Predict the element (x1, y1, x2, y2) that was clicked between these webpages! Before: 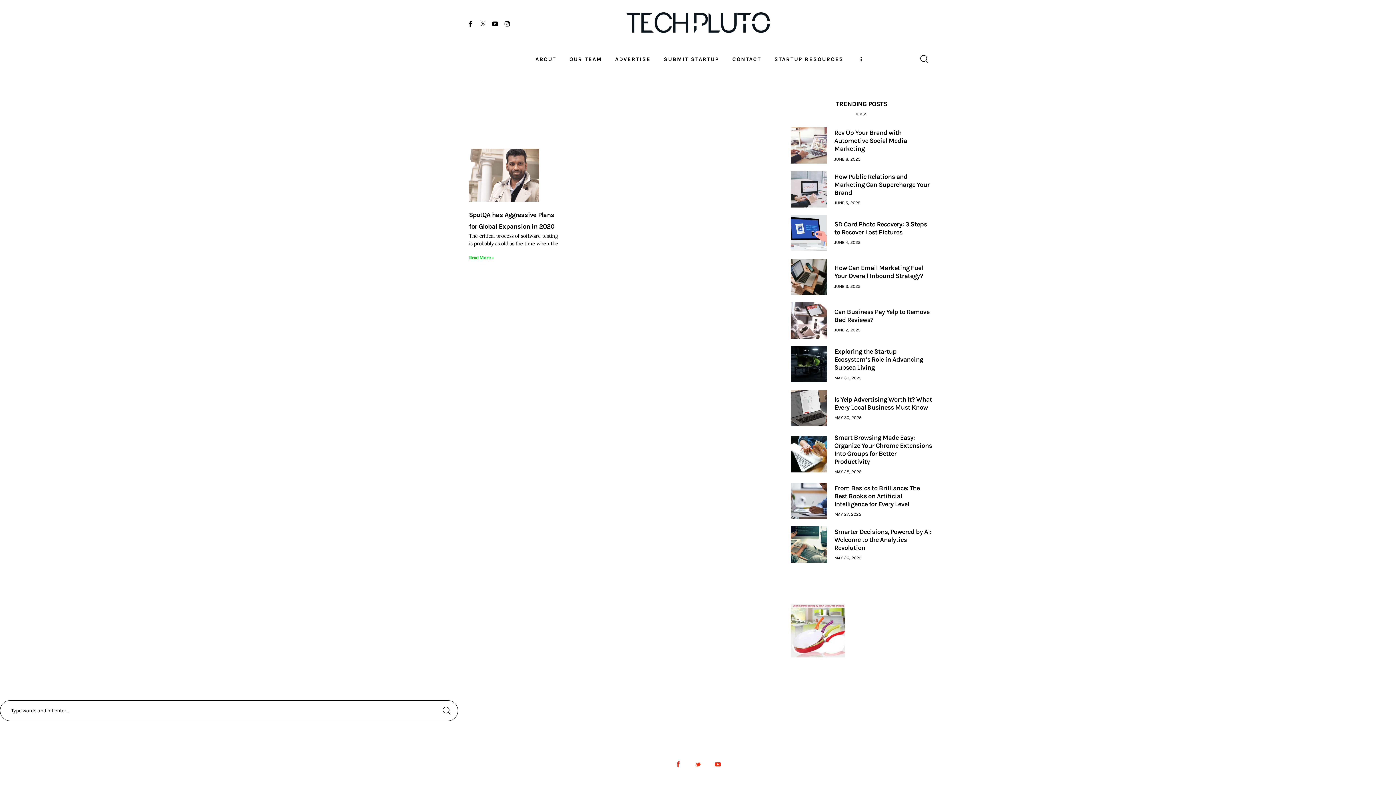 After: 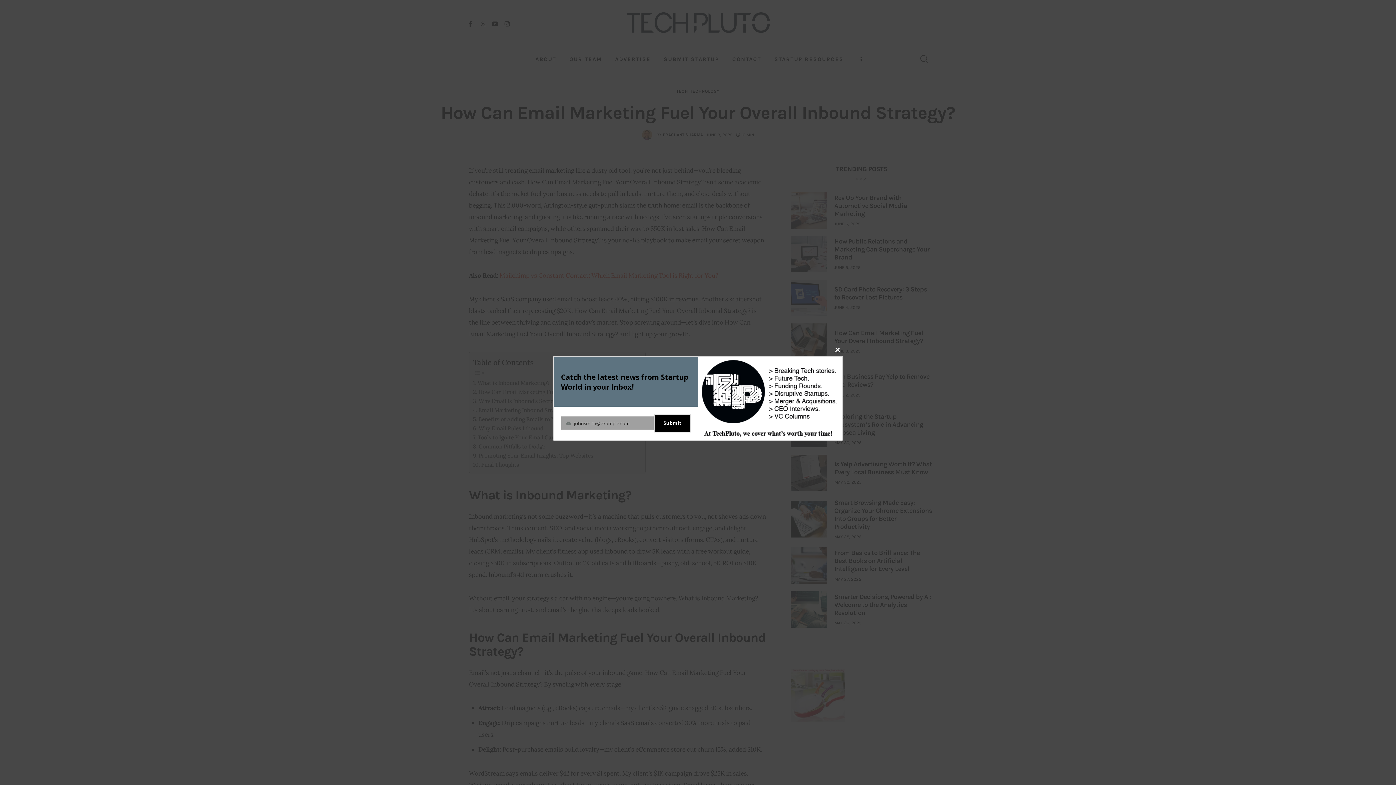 Action: bbox: (834, 283, 860, 289) label: JUNE 3, 2025